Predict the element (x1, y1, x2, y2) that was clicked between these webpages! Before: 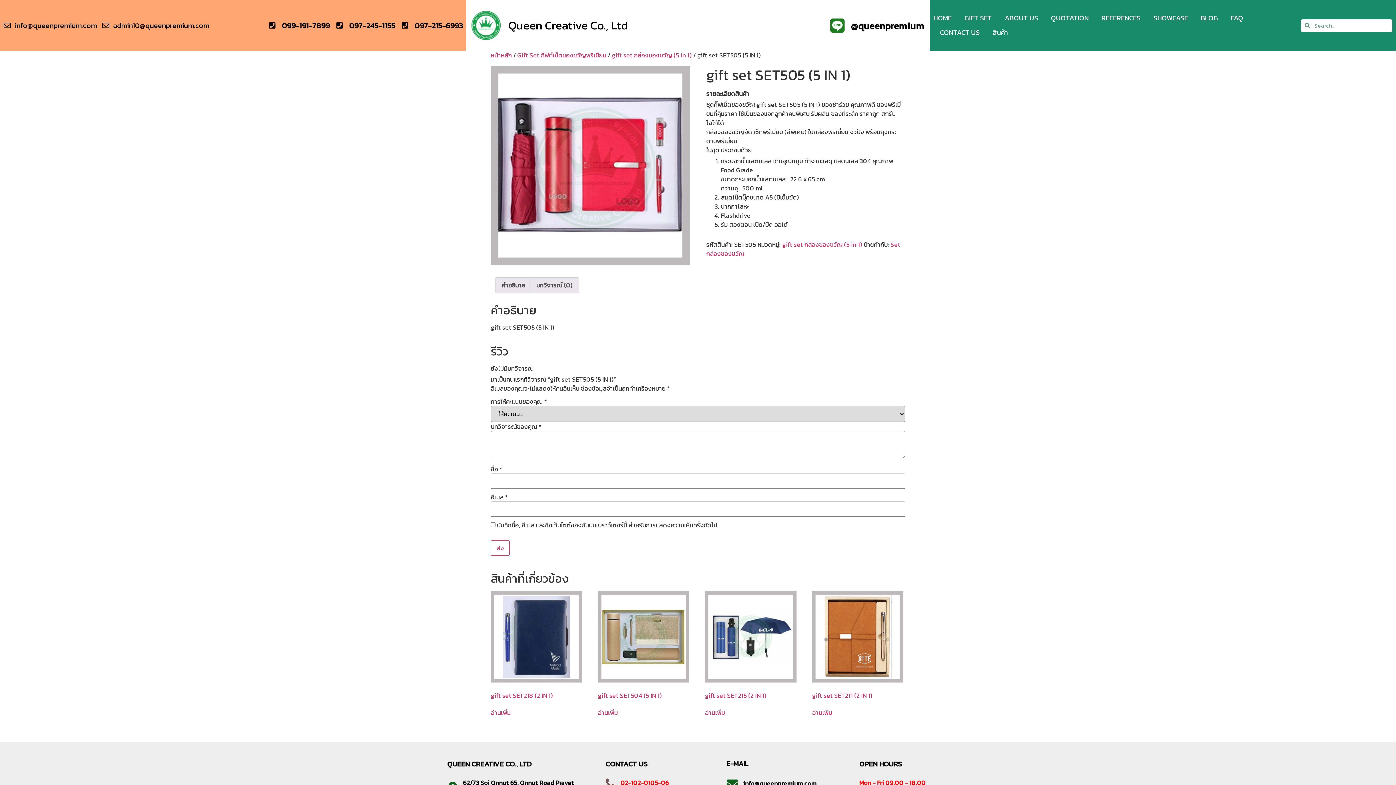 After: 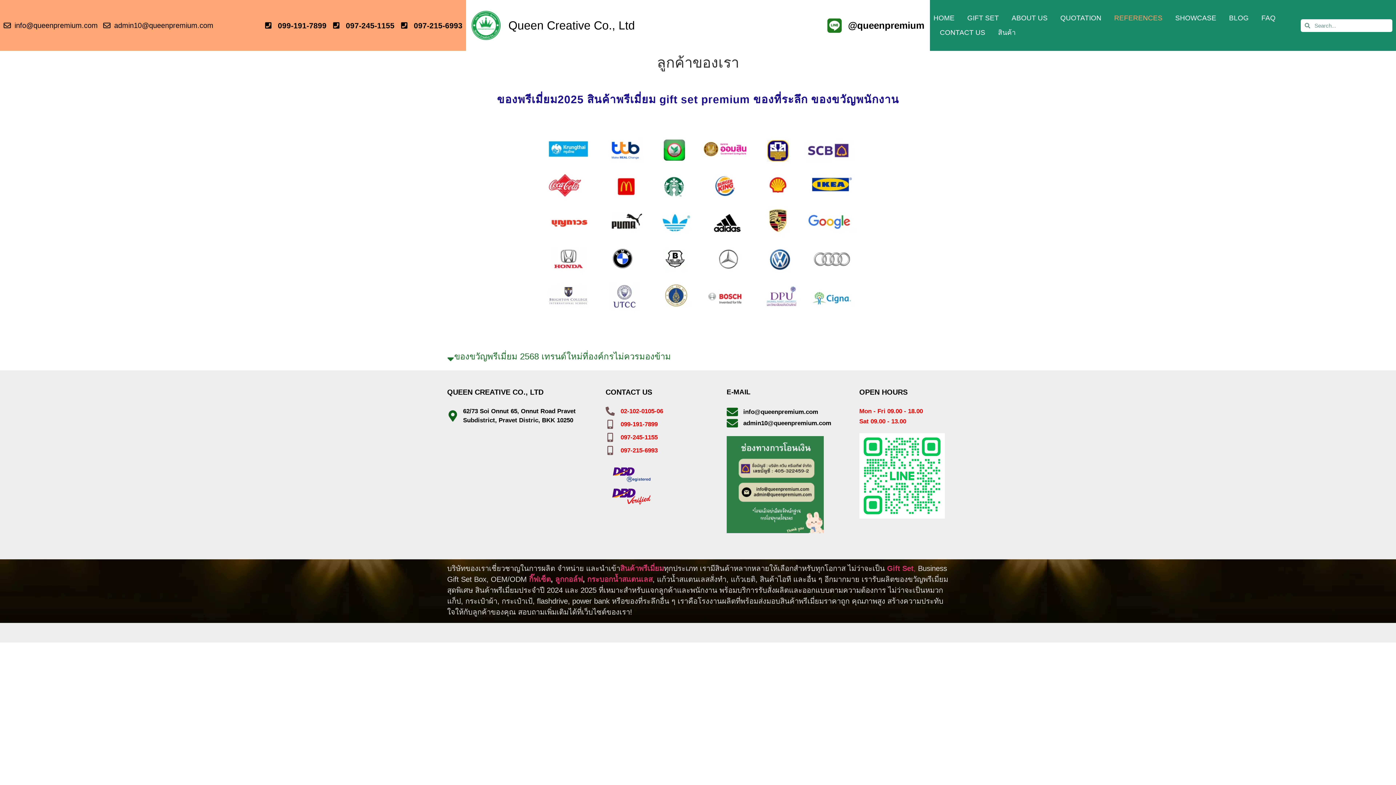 Action: label: REFERENCES bbox: (1101, 10, 1141, 25)